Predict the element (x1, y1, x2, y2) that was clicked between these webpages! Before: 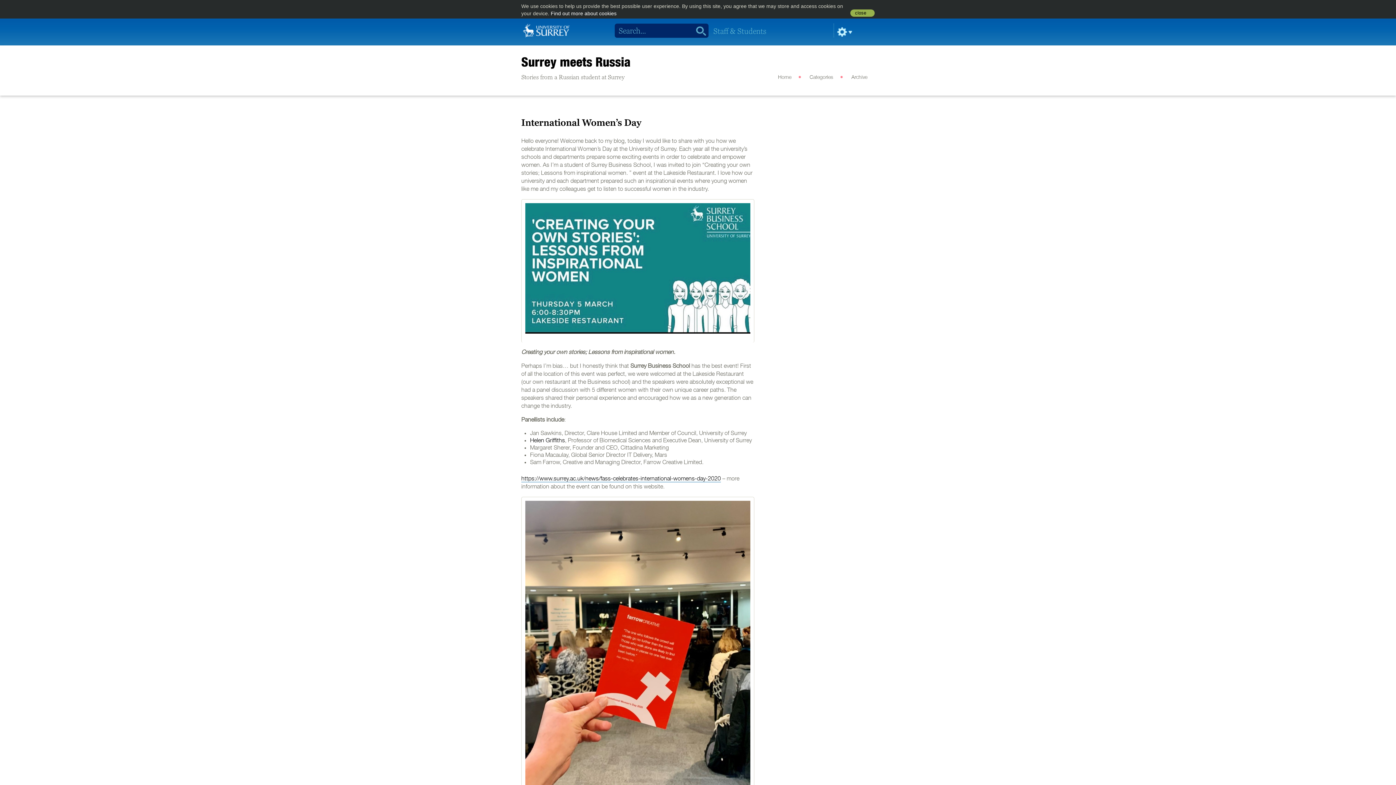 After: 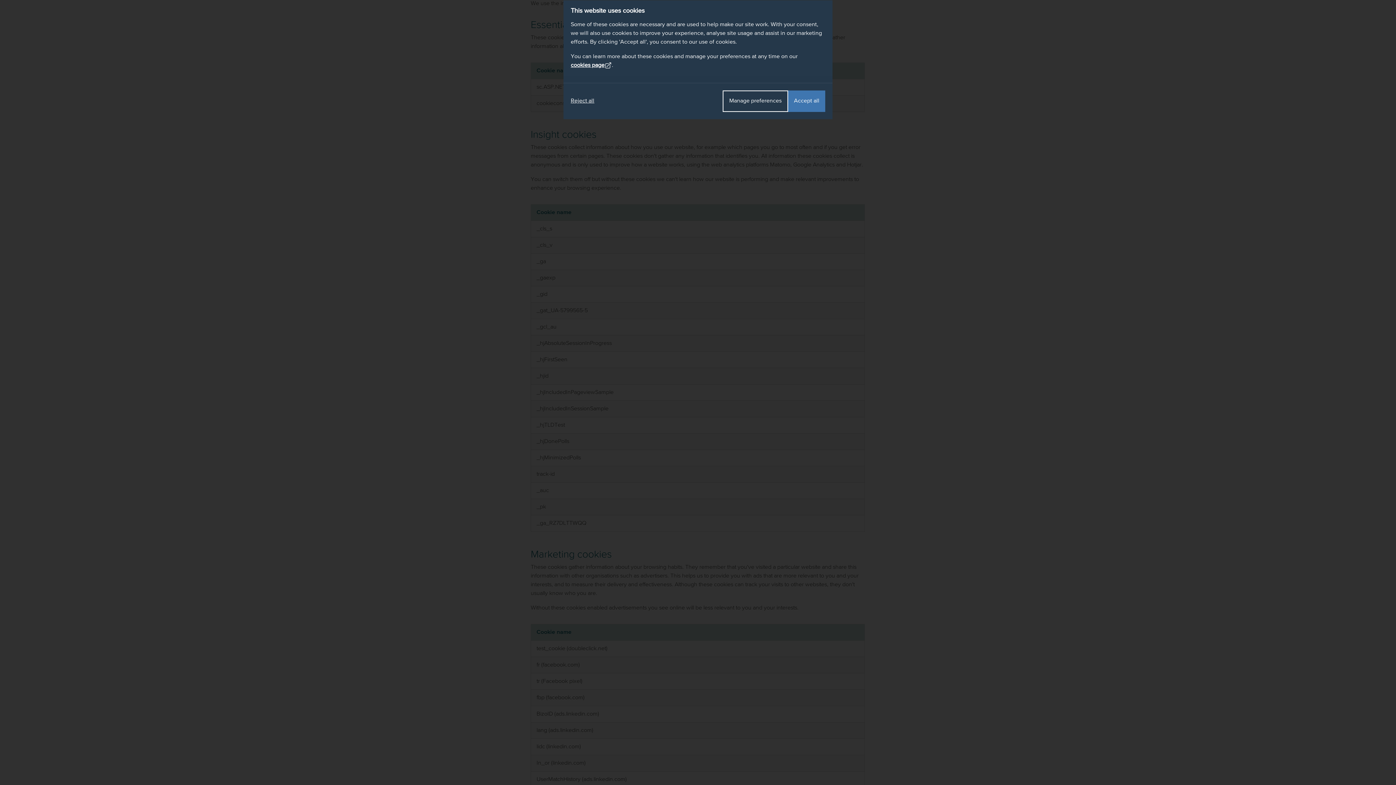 Action: bbox: (550, 10, 616, 16) label: Find out more about cookies